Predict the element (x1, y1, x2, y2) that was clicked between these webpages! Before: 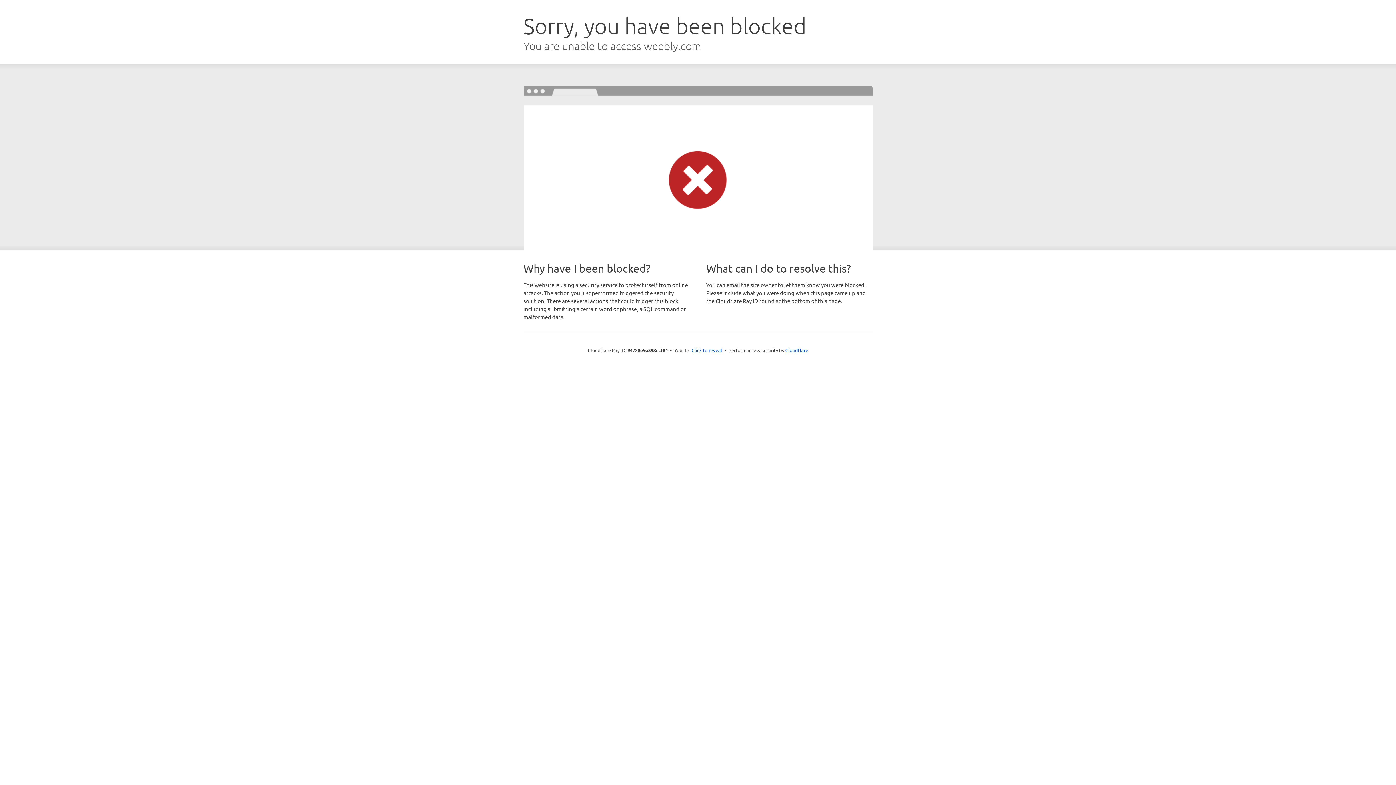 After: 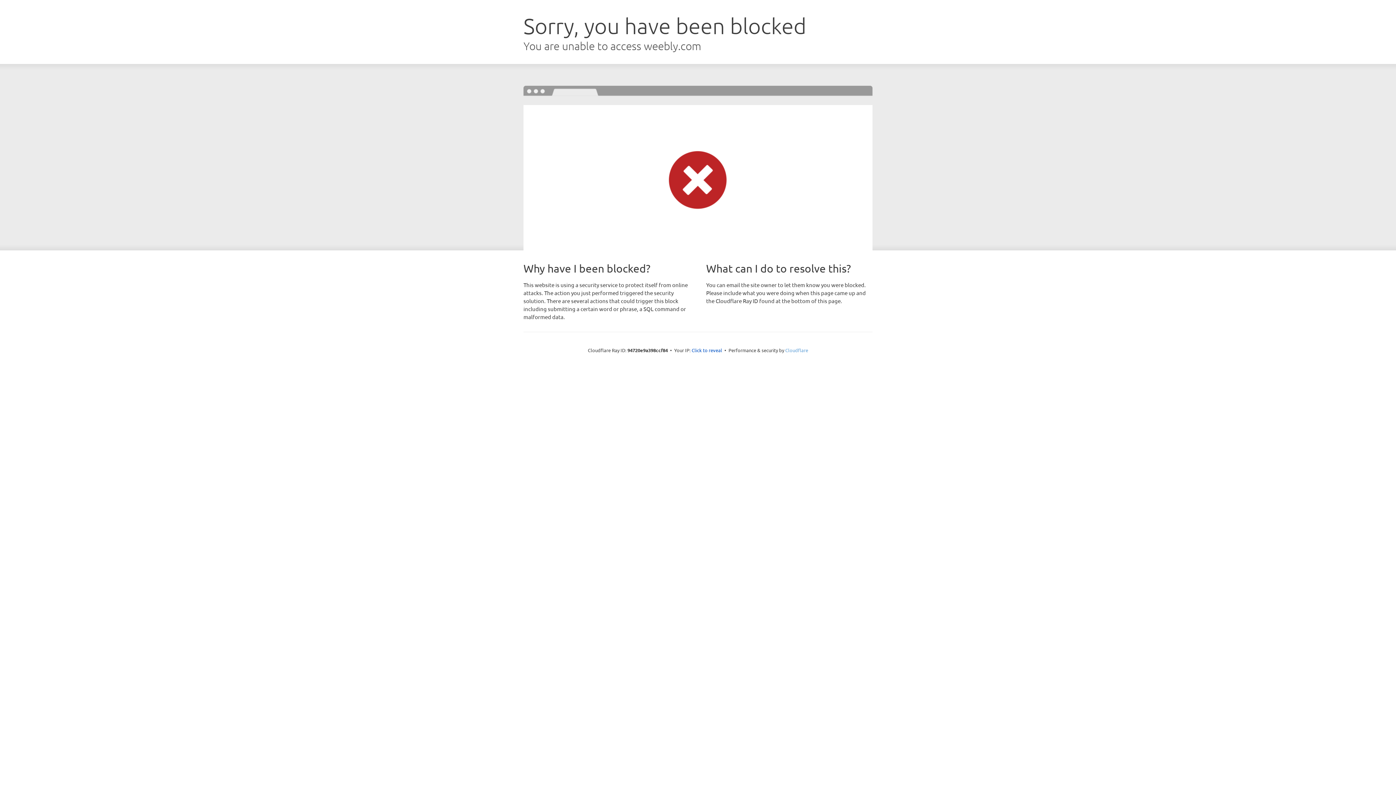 Action: label: Cloudflare bbox: (785, 347, 808, 353)